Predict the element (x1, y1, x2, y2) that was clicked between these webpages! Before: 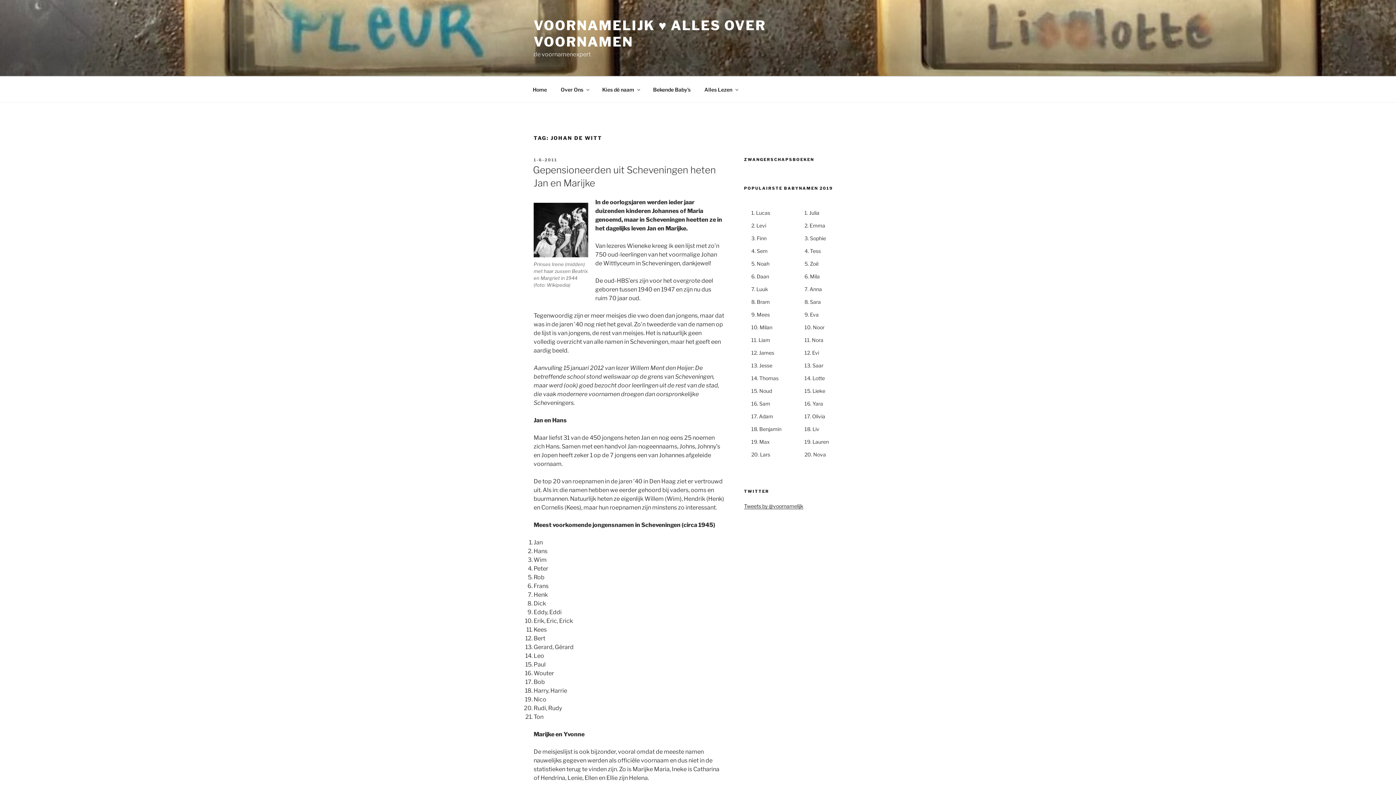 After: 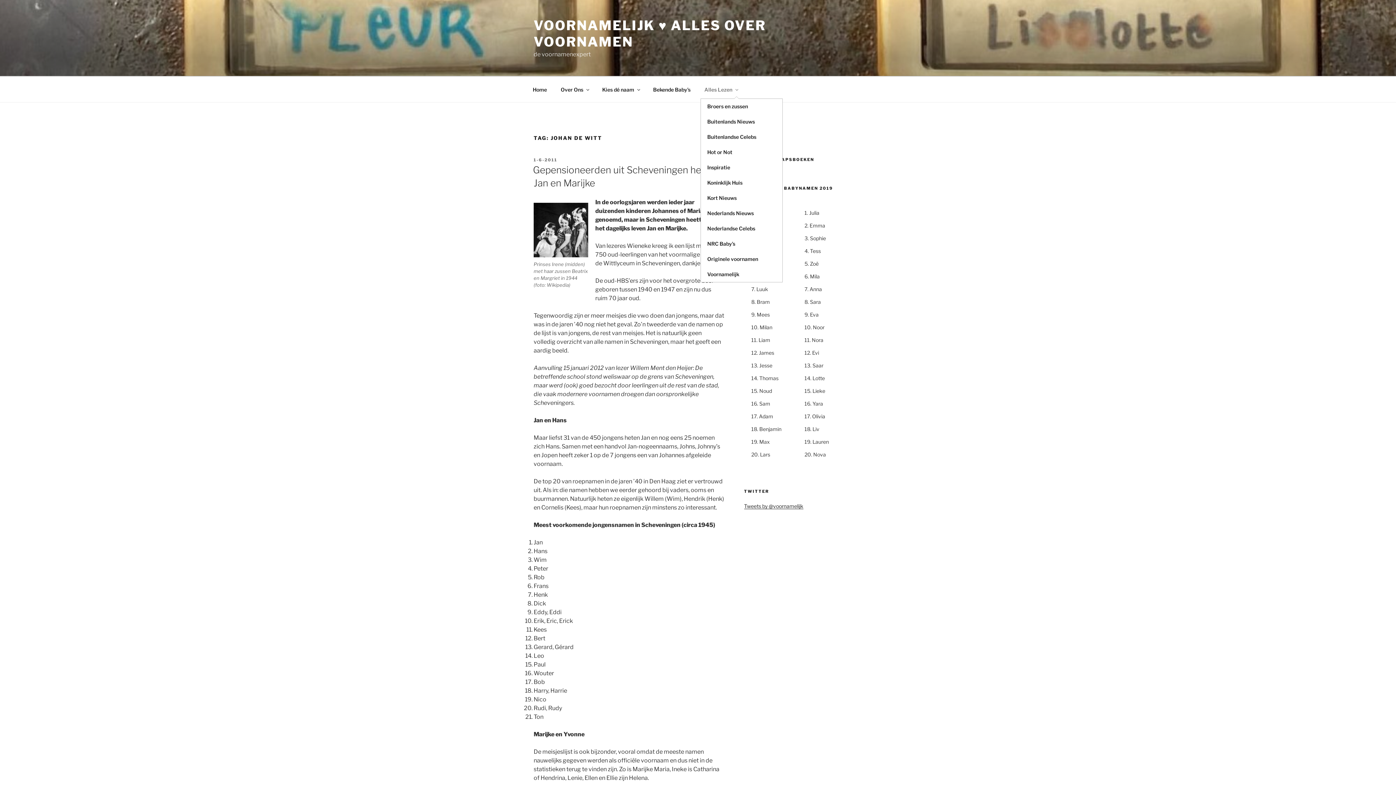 Action: bbox: (698, 80, 744, 98) label: Alles Lezen